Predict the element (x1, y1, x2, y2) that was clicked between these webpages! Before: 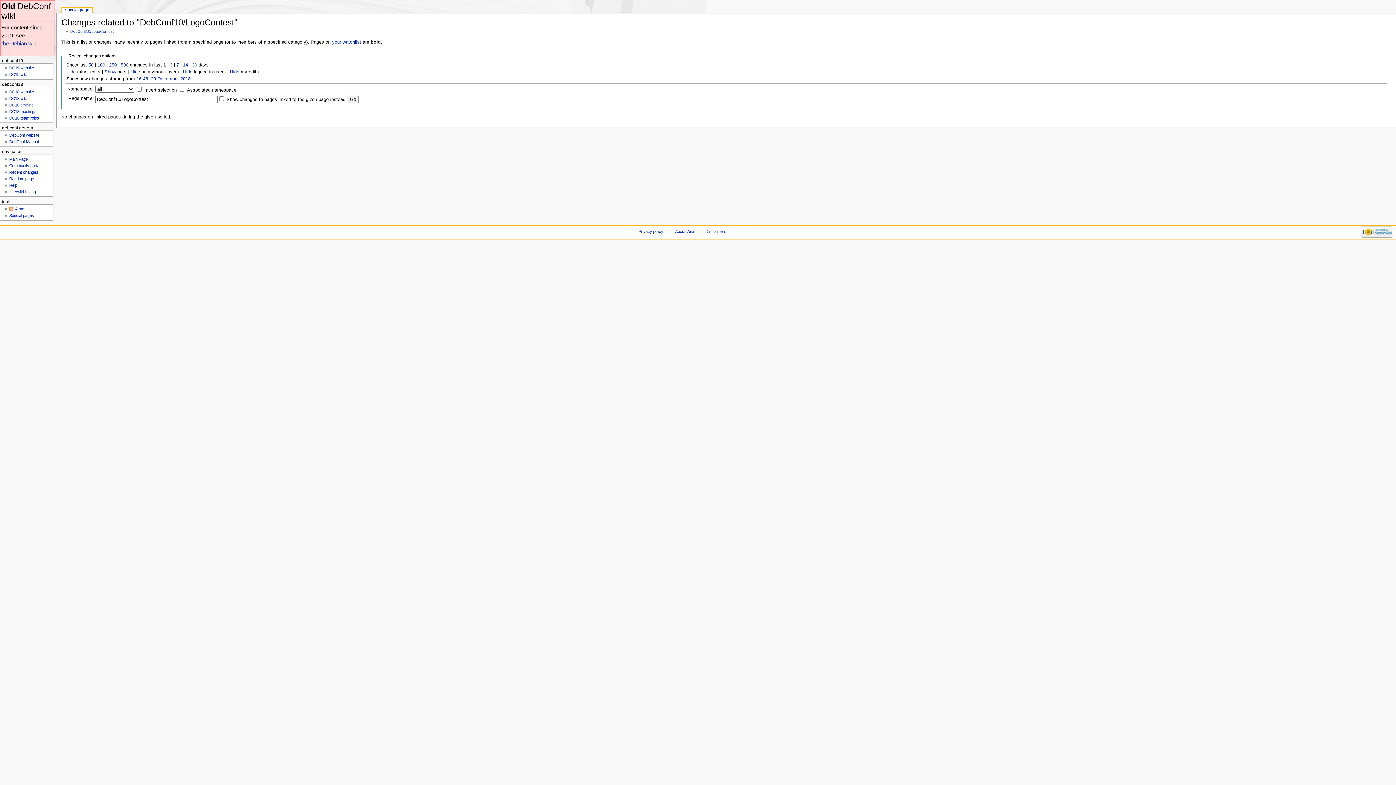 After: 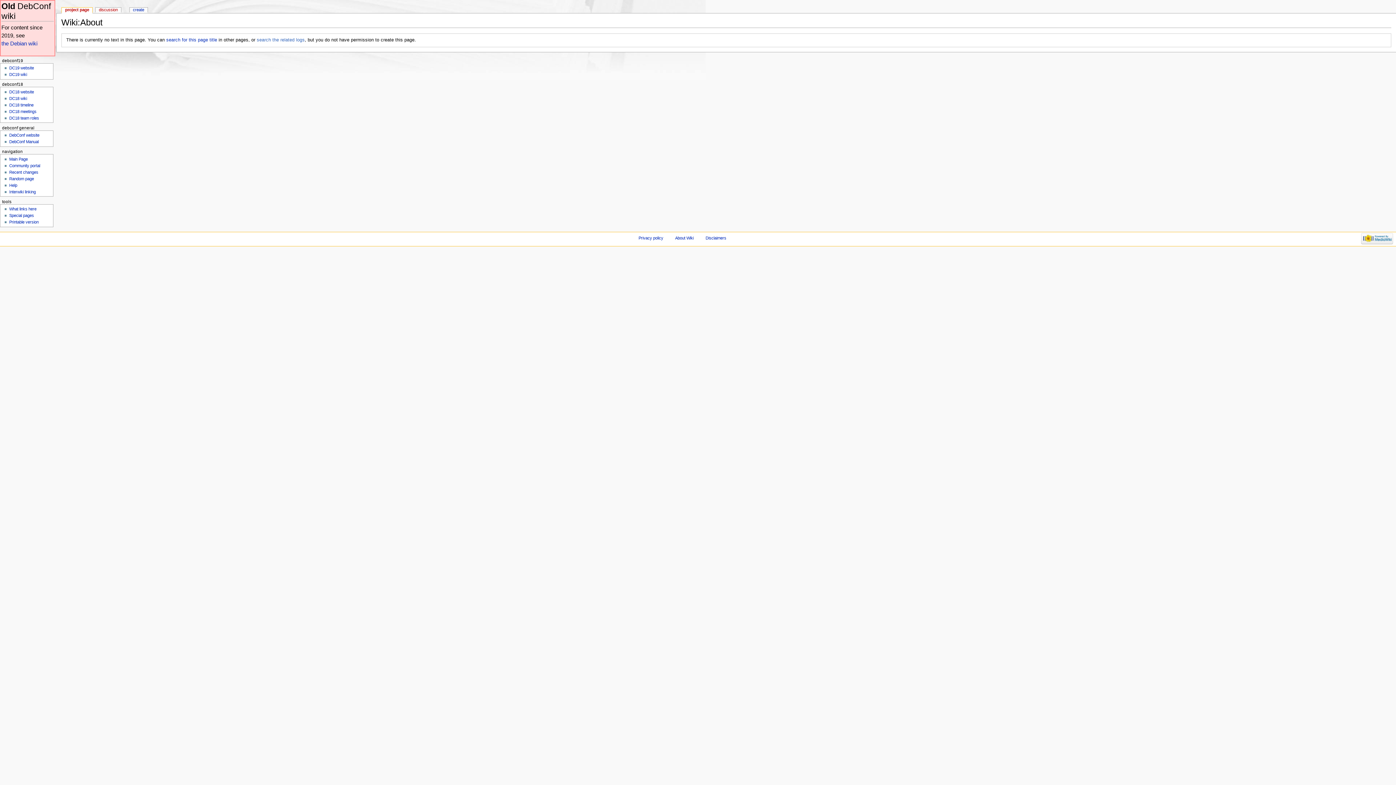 Action: bbox: (675, 229, 693, 233) label: About Wiki